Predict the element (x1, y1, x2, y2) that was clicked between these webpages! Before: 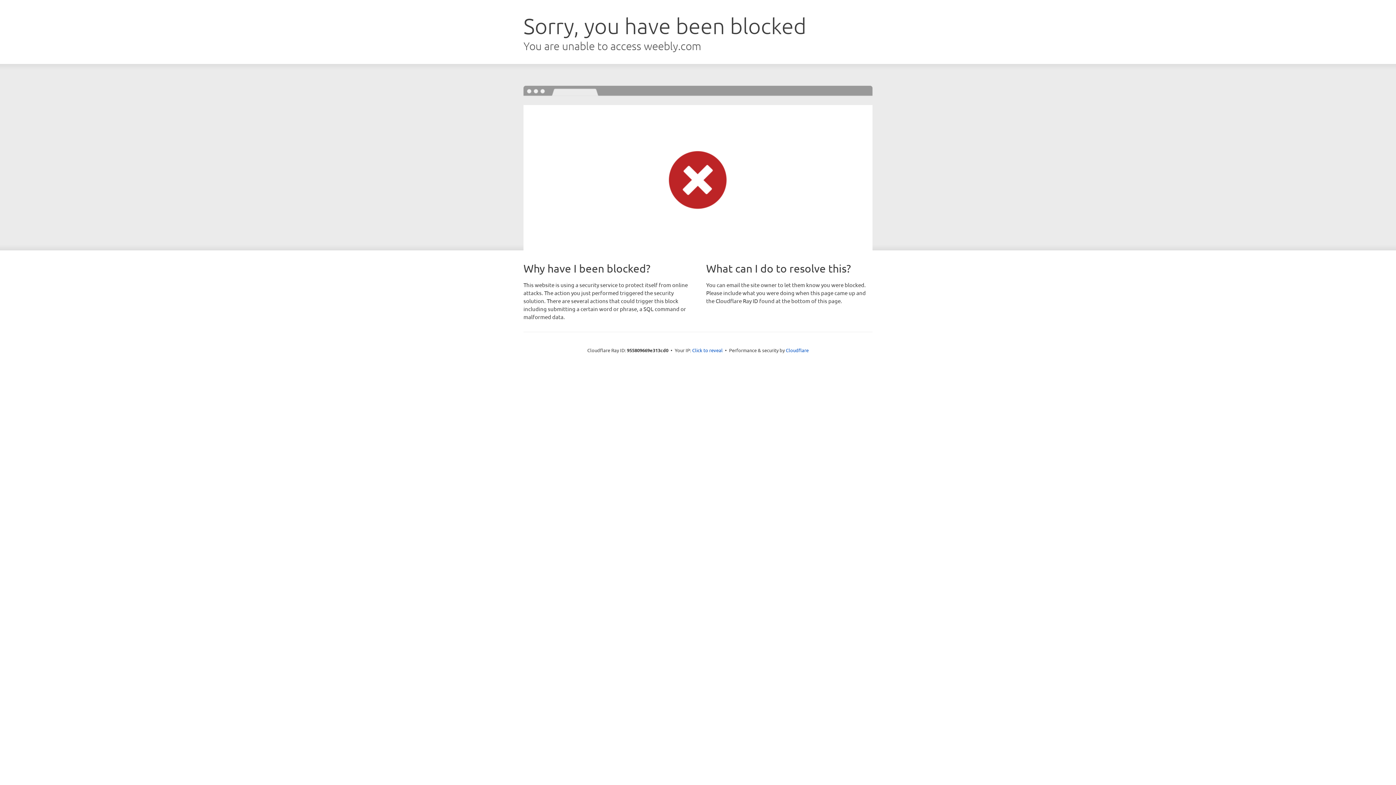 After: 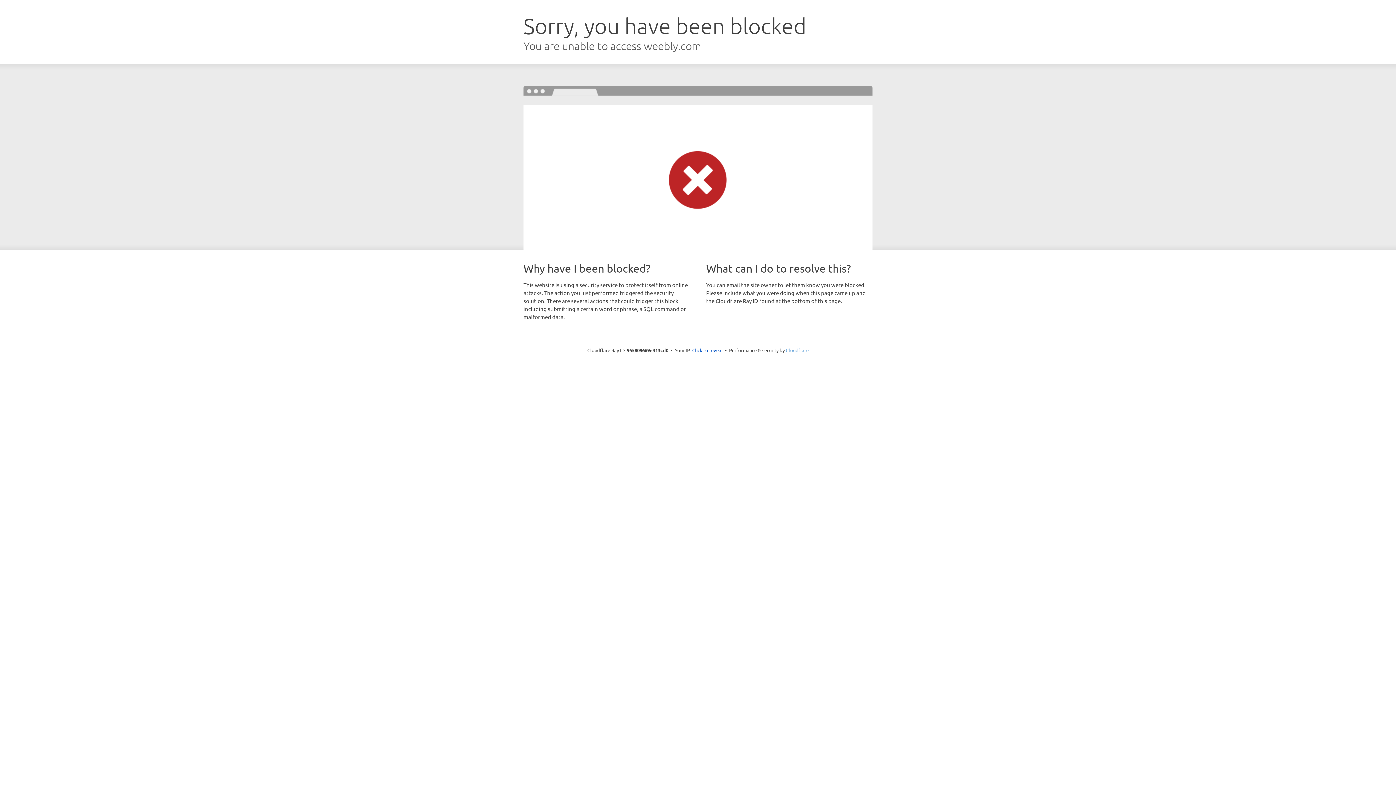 Action: bbox: (786, 347, 808, 353) label: Cloudflare